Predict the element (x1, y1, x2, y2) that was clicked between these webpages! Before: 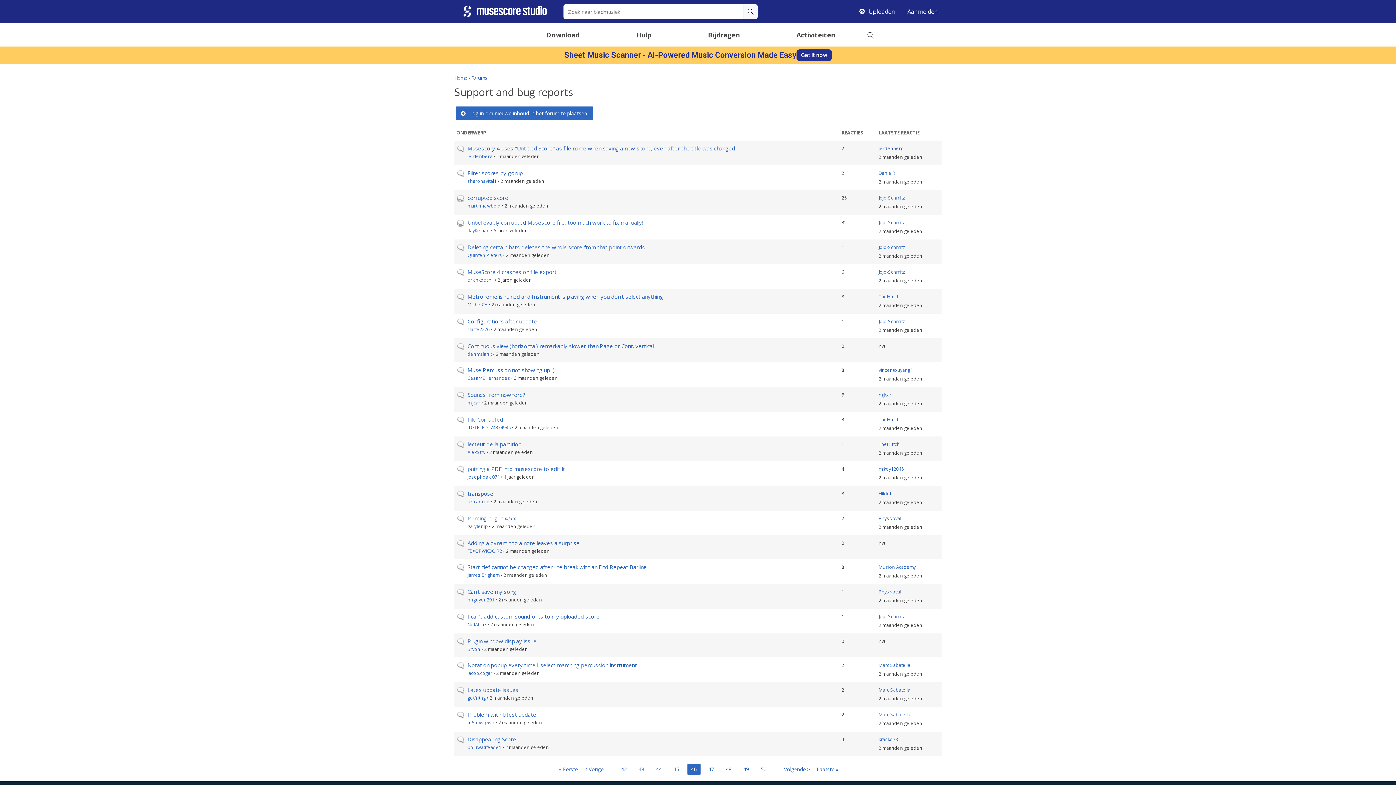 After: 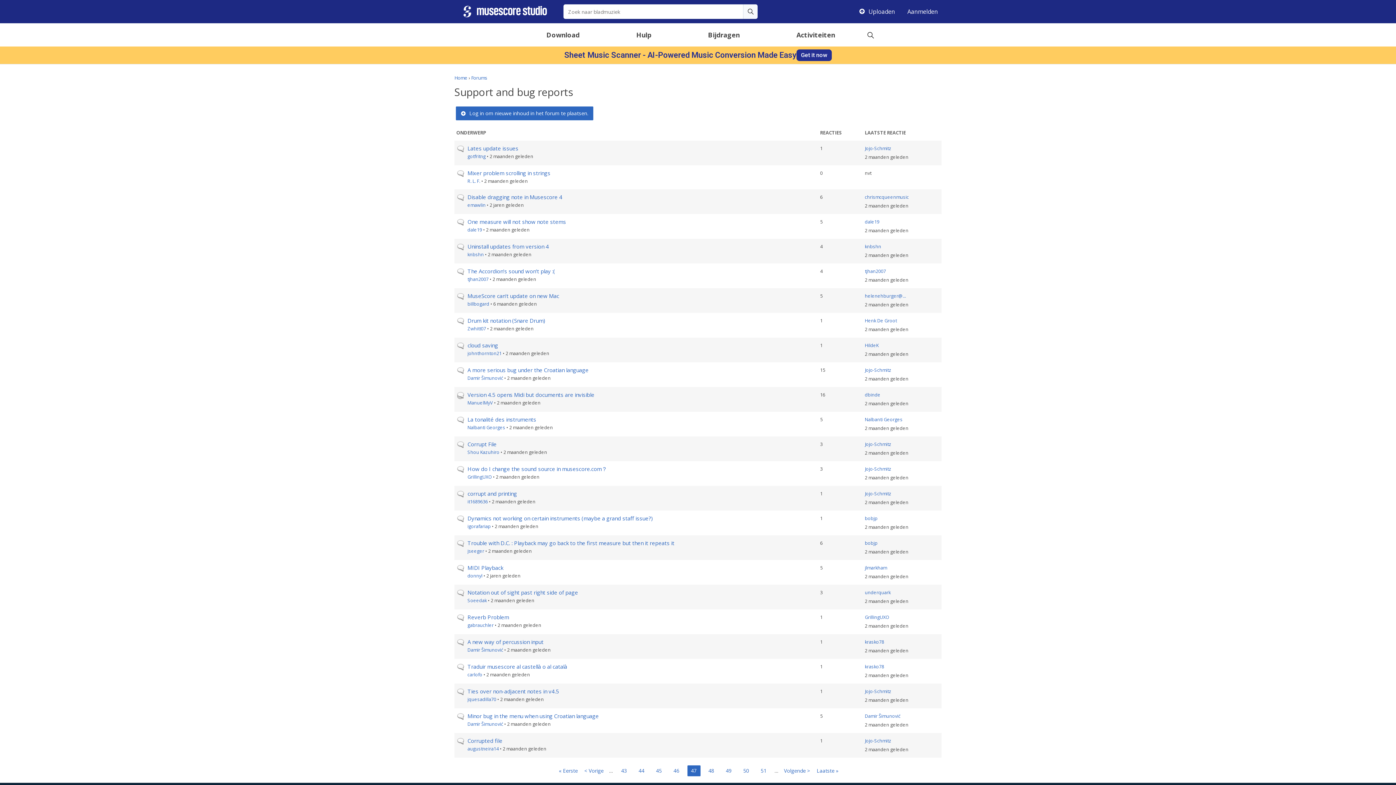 Action: bbox: (783, 764, 811, 774) label: Volgende pagina
Volgende >